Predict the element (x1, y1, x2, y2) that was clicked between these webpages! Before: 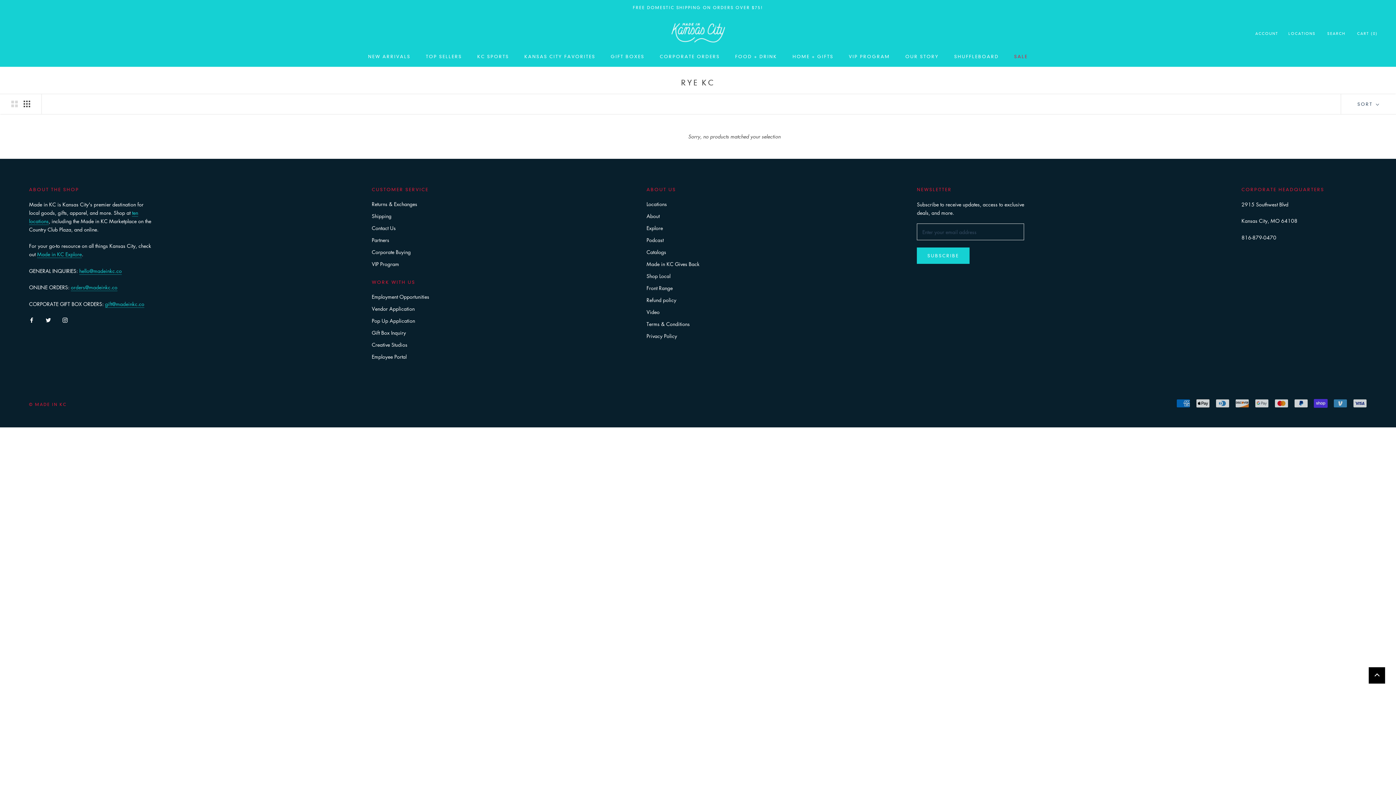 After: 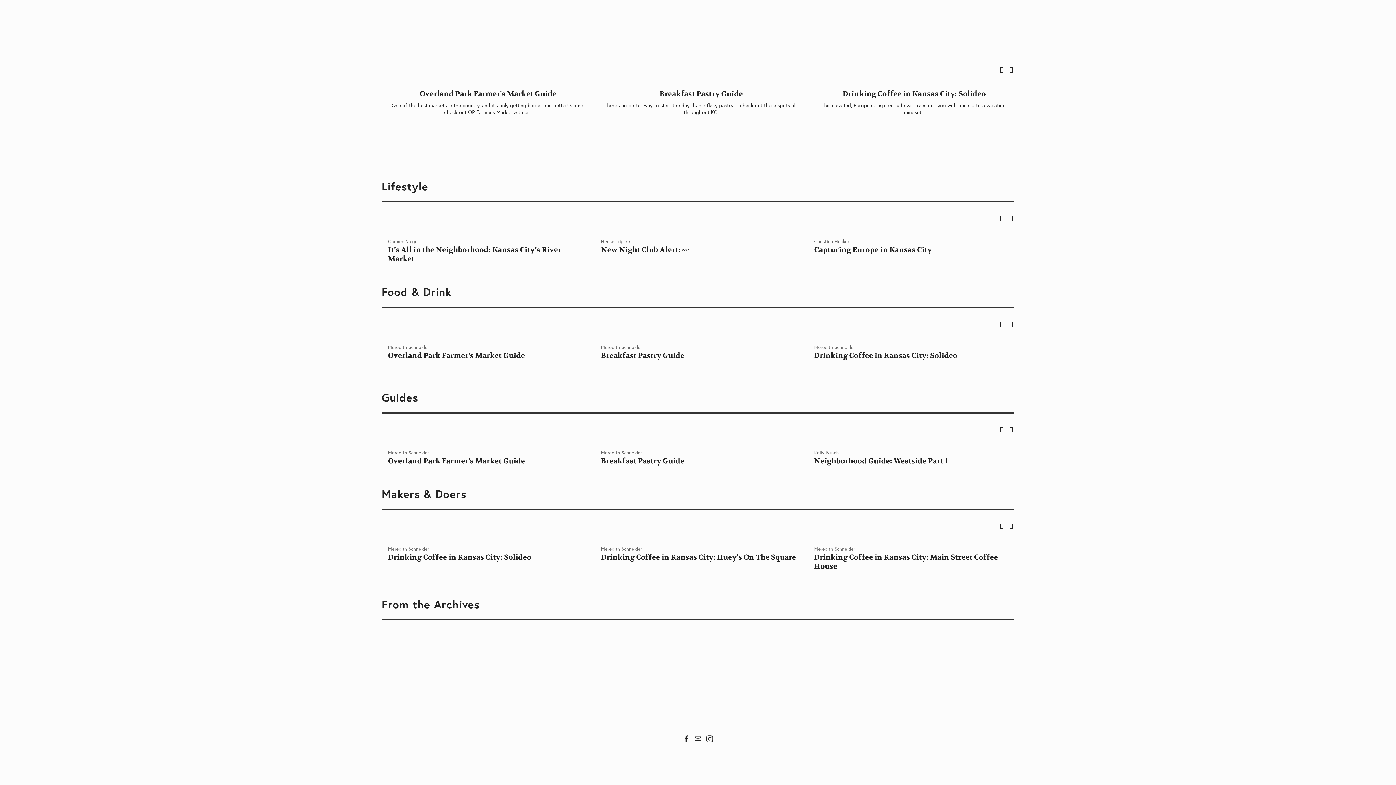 Action: label: Made in KC Explore bbox: (37, 250, 81, 257)